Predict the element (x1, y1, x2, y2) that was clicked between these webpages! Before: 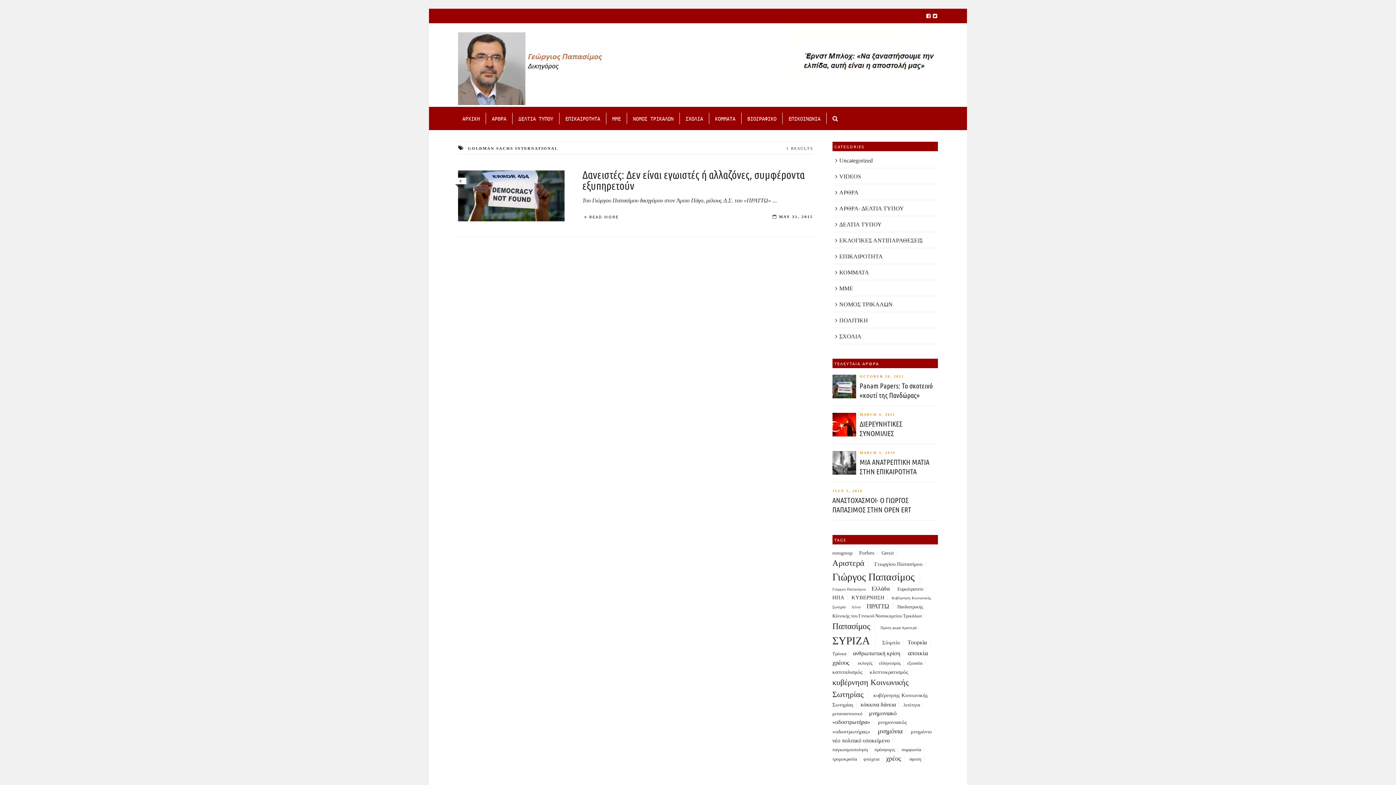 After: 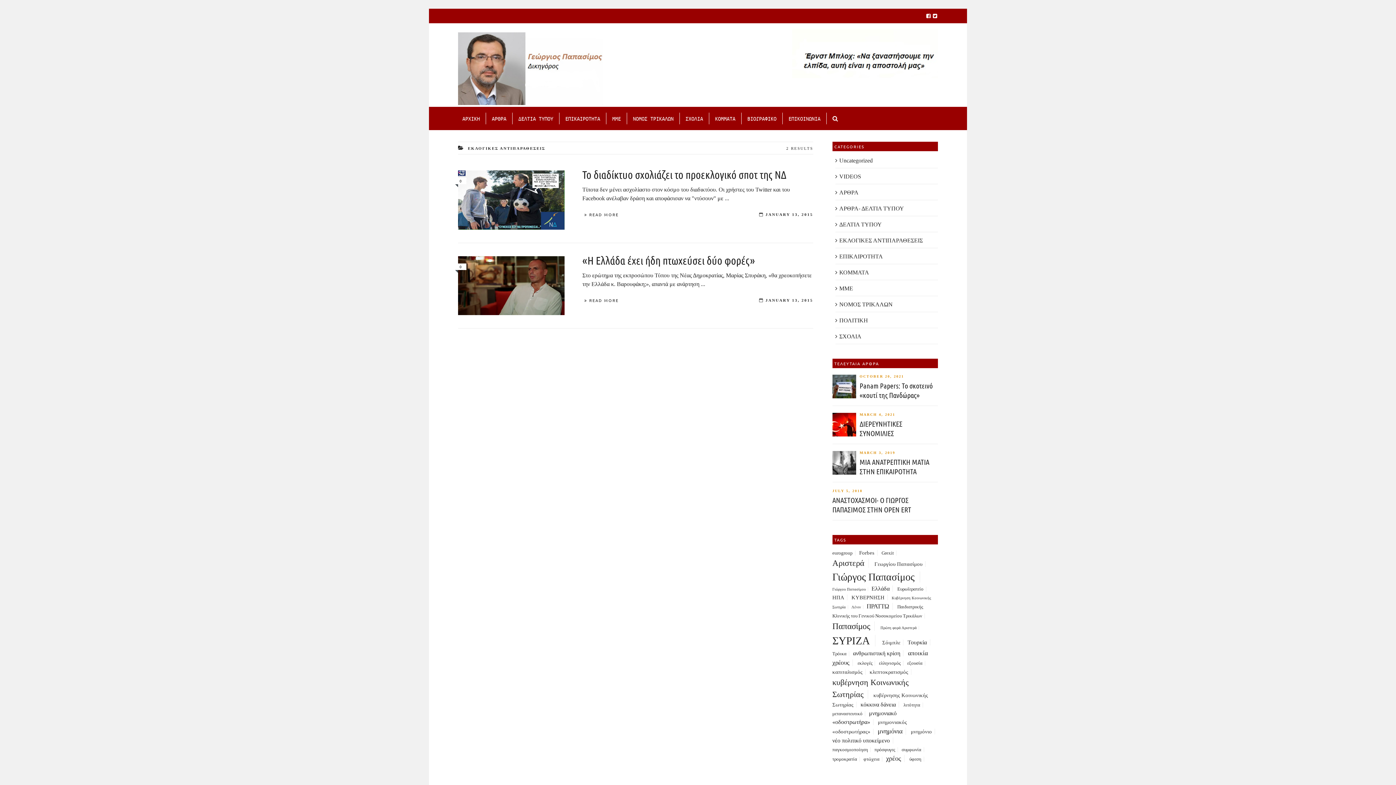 Action: label: ΕΚΛΟΓΙΚΕΣ ΑΝΤΙΠΑΡΑΘΕΣΕΙΣ bbox: (839, 237, 923, 243)